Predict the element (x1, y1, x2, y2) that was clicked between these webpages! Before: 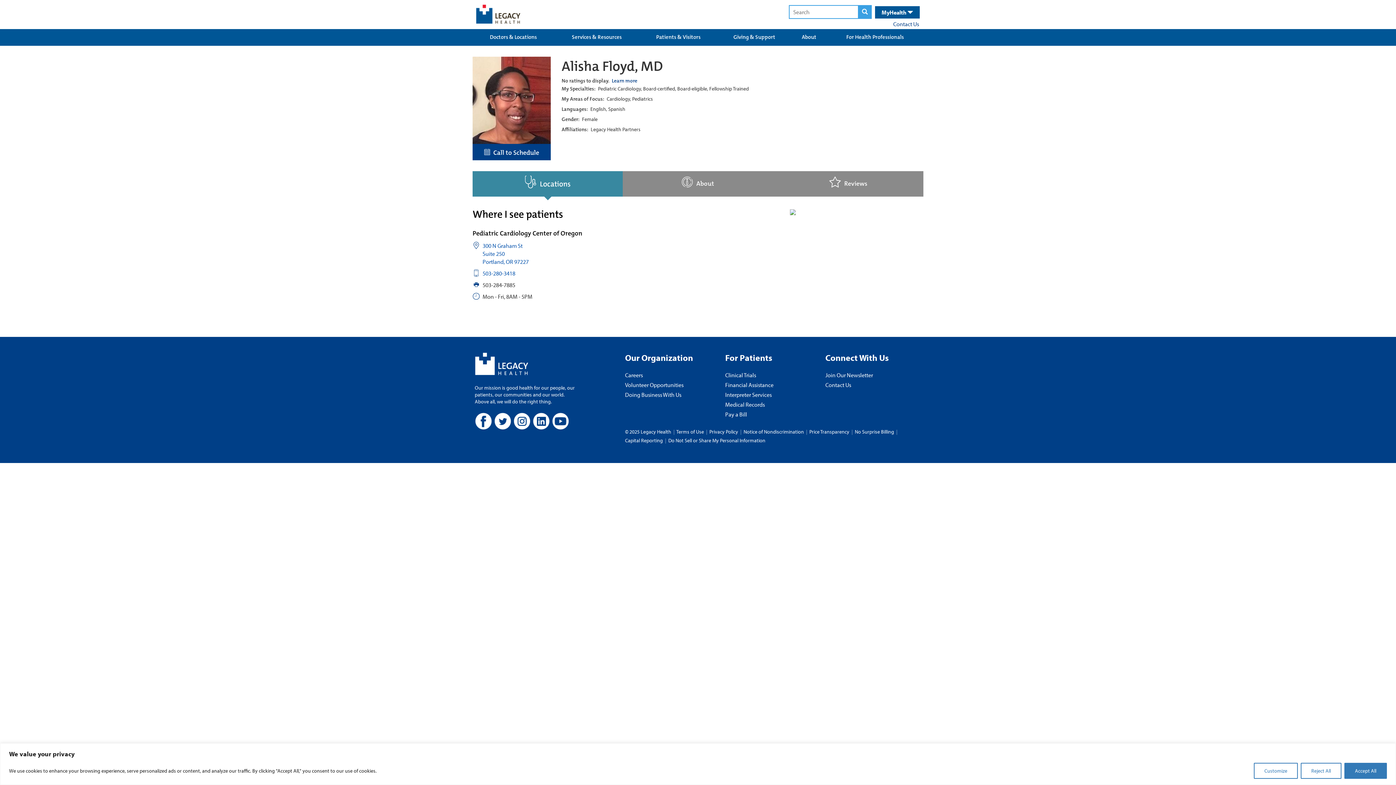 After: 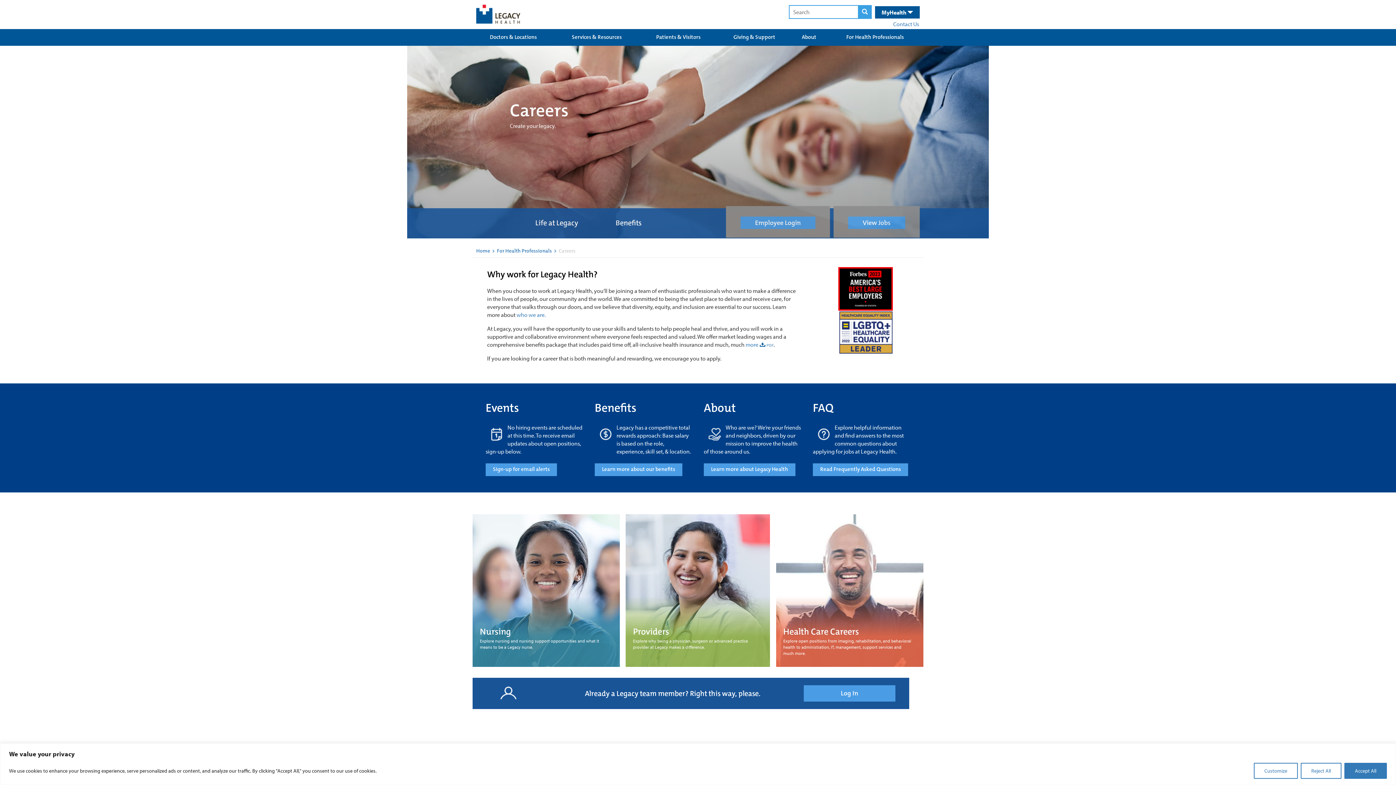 Action: bbox: (625, 371, 721, 379) label: Careers